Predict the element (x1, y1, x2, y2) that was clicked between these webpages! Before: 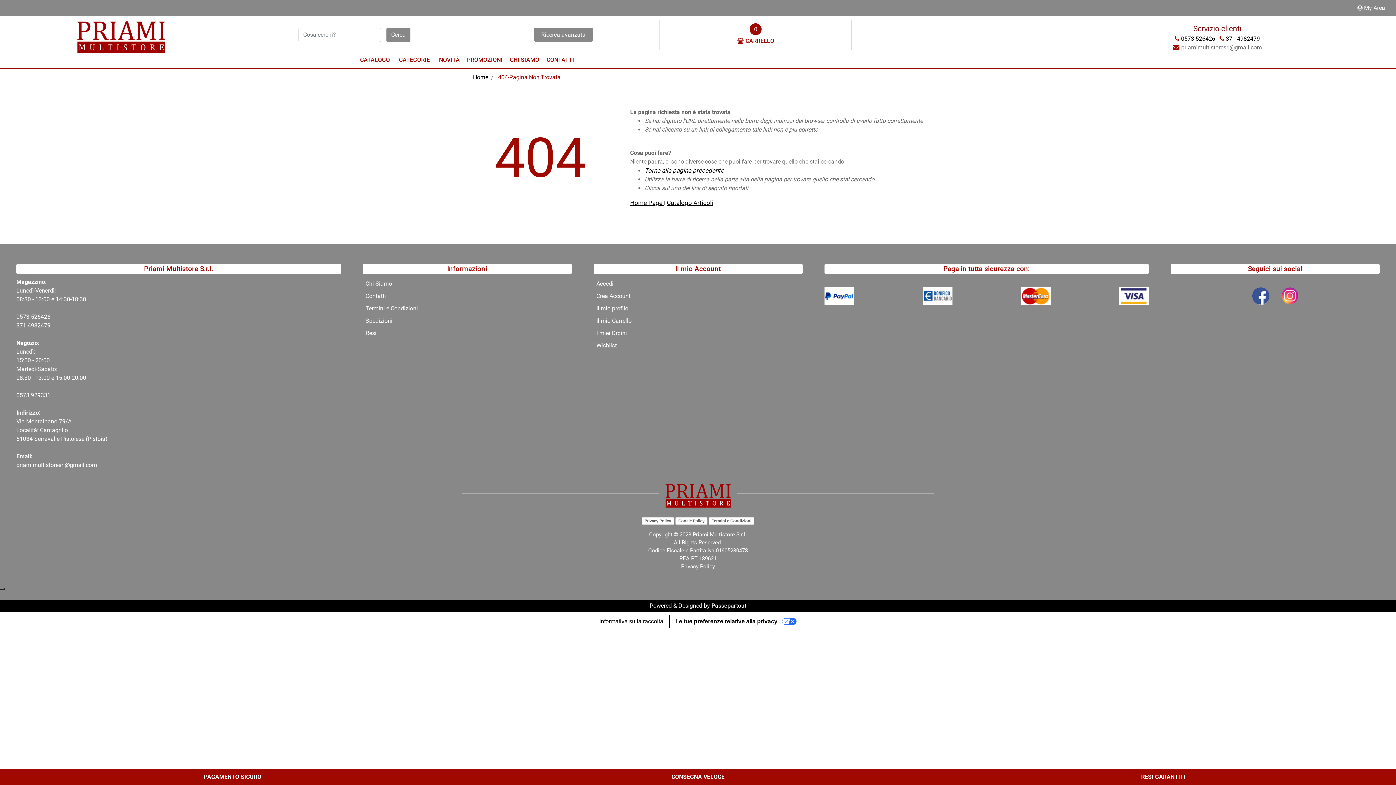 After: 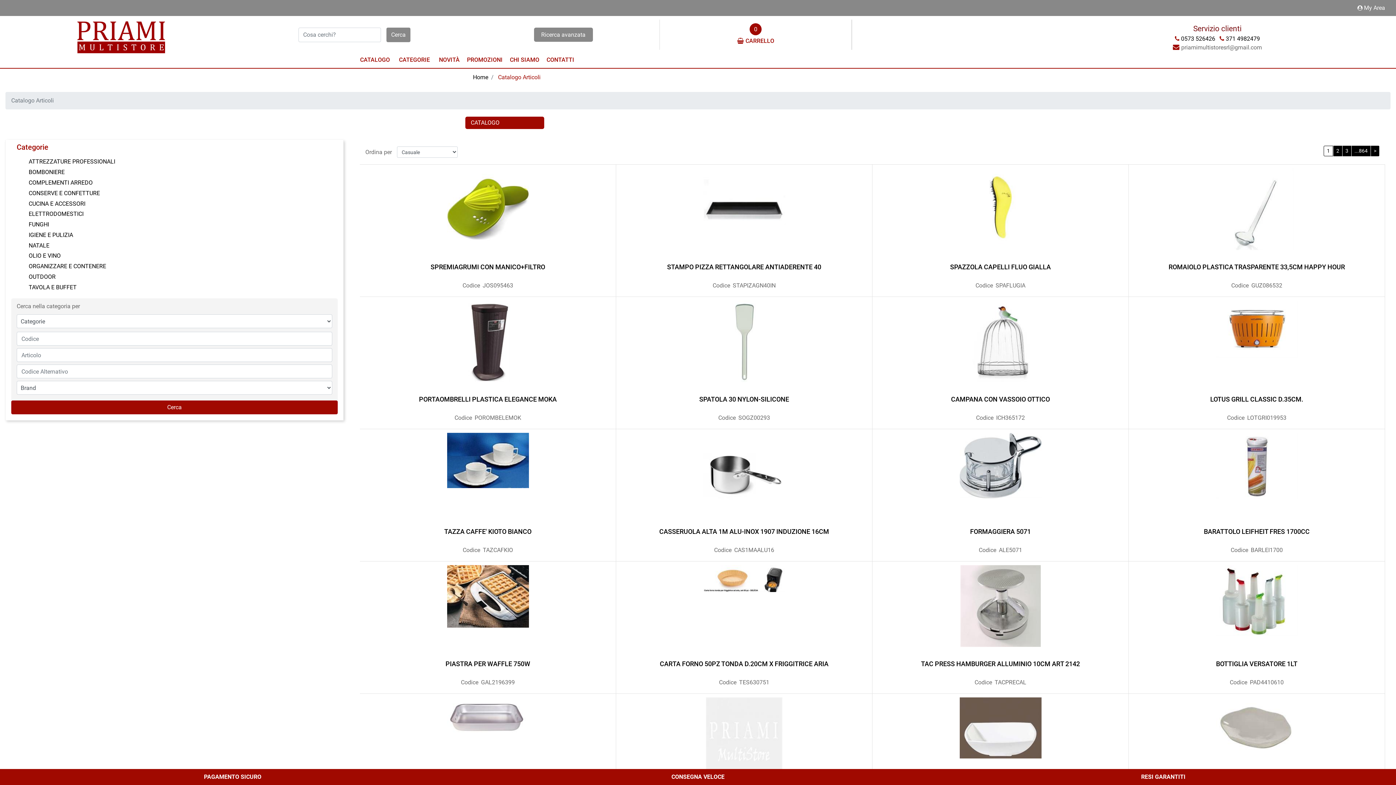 Action: bbox: (386, 27, 410, 42)